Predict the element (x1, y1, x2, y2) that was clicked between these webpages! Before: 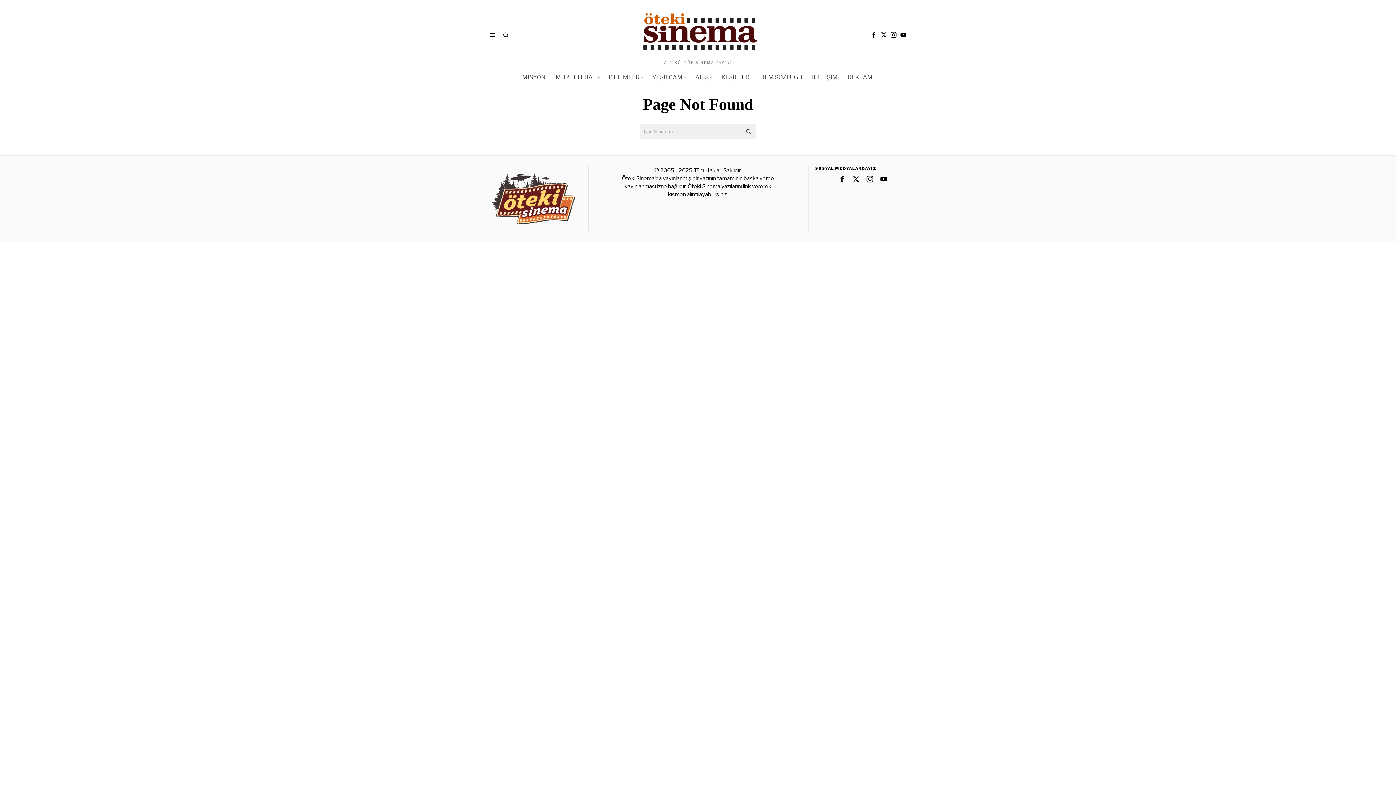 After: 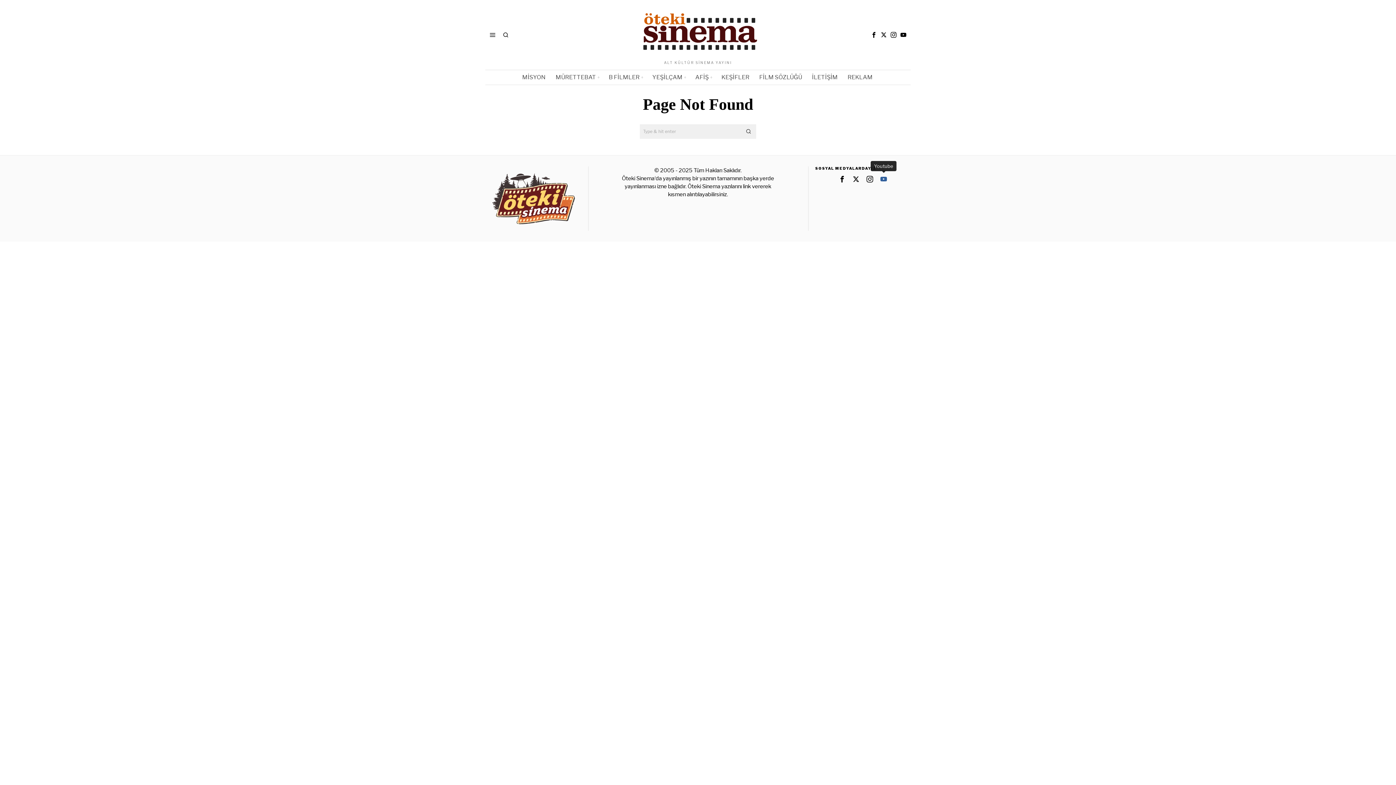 Action: label: Youtube bbox: (878, 173, 889, 185)